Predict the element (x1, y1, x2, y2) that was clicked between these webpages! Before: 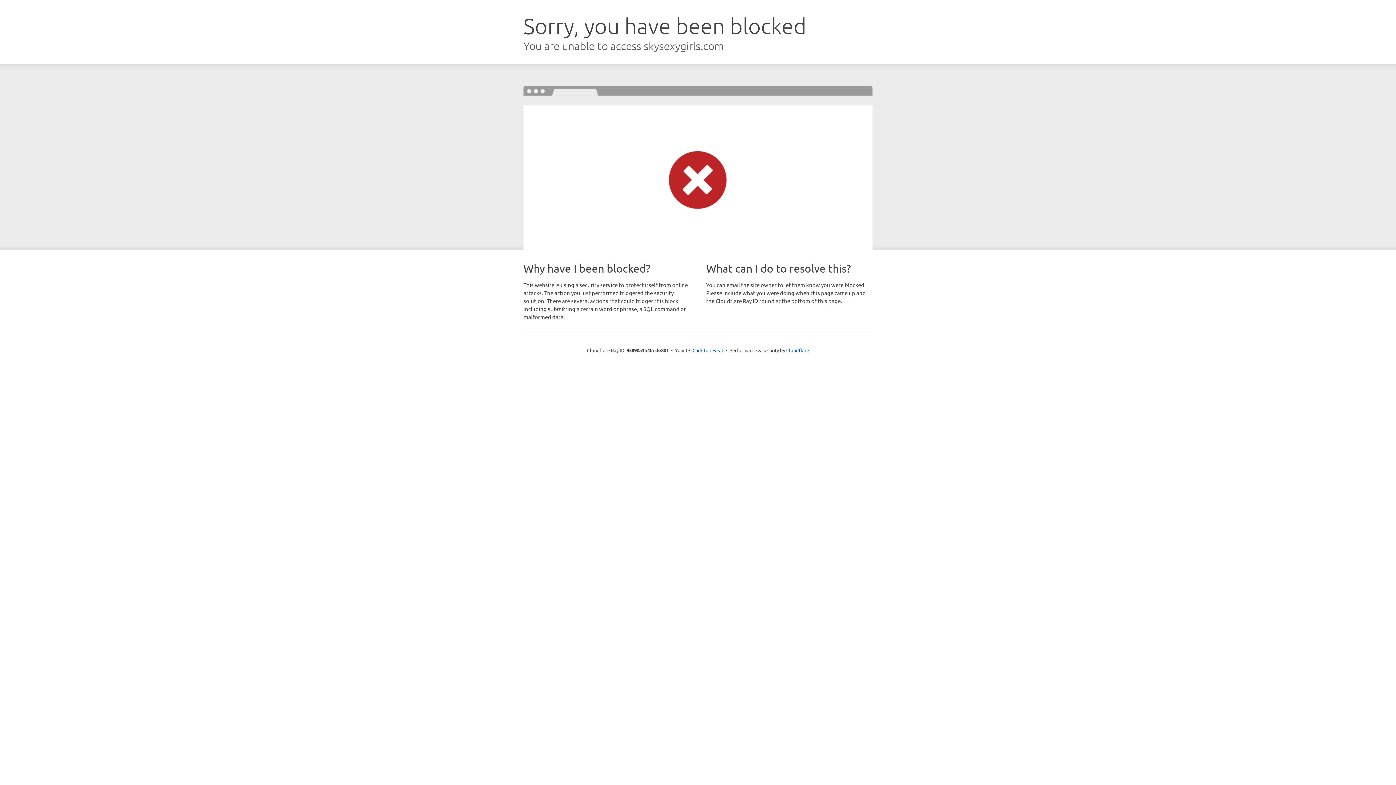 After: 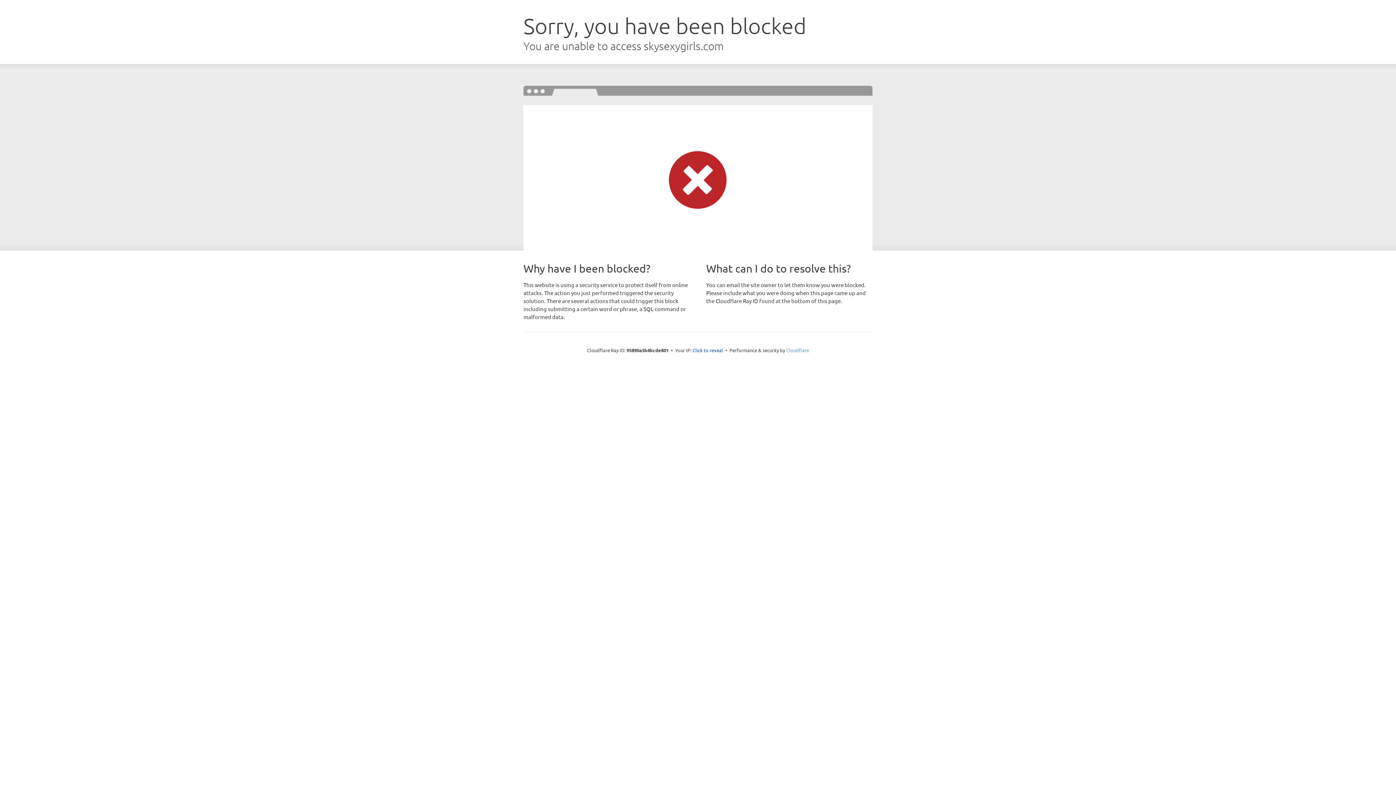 Action: label: Cloudflare bbox: (786, 347, 809, 353)